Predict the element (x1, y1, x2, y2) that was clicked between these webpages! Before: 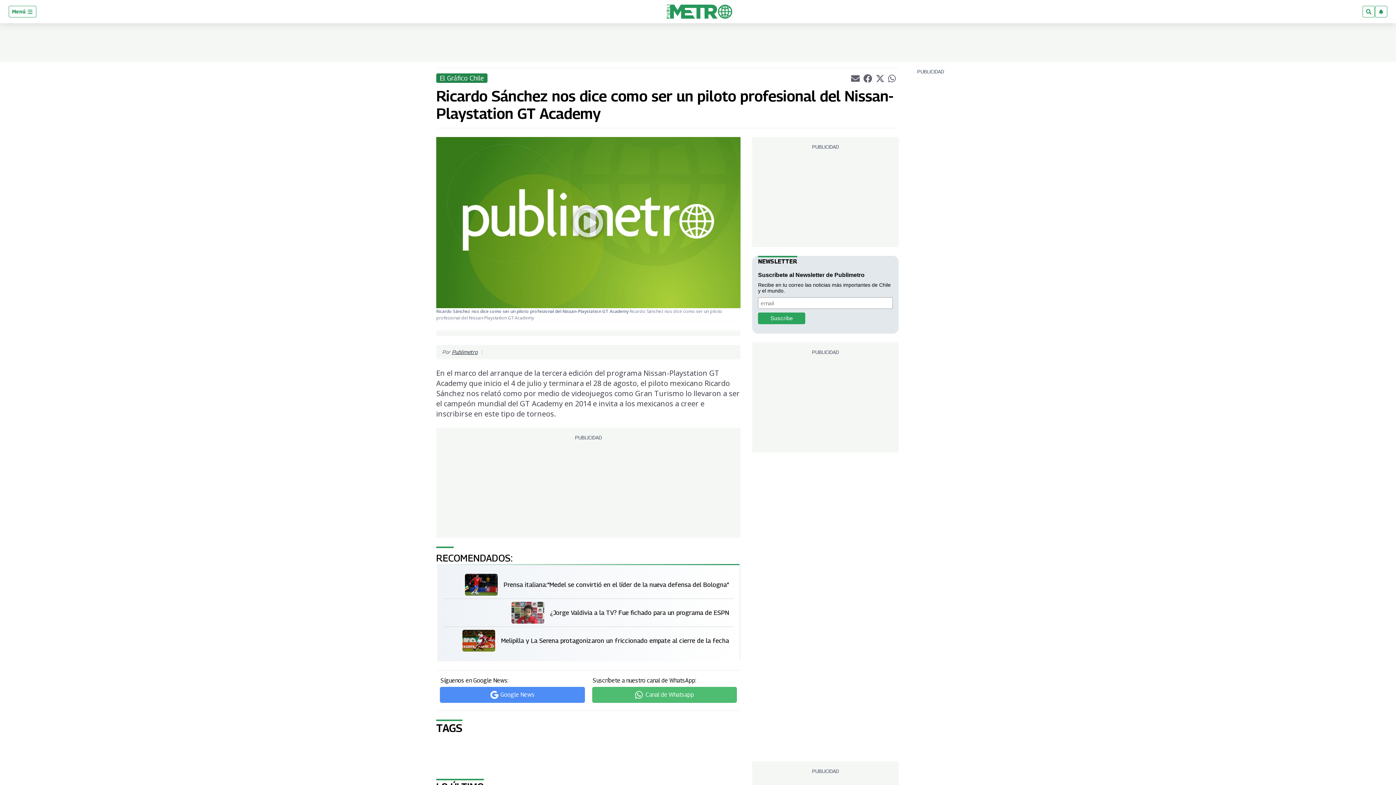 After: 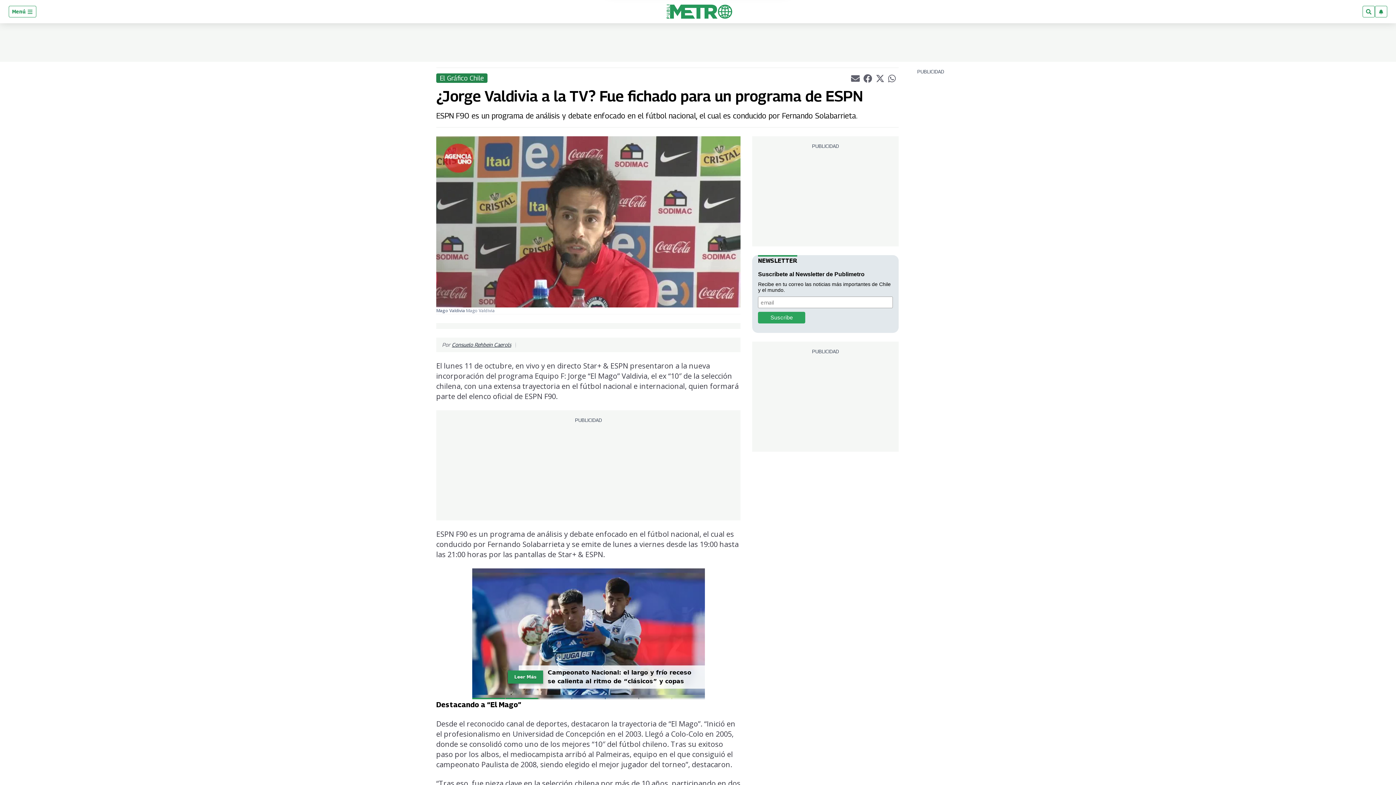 Action: bbox: (511, 602, 550, 623)